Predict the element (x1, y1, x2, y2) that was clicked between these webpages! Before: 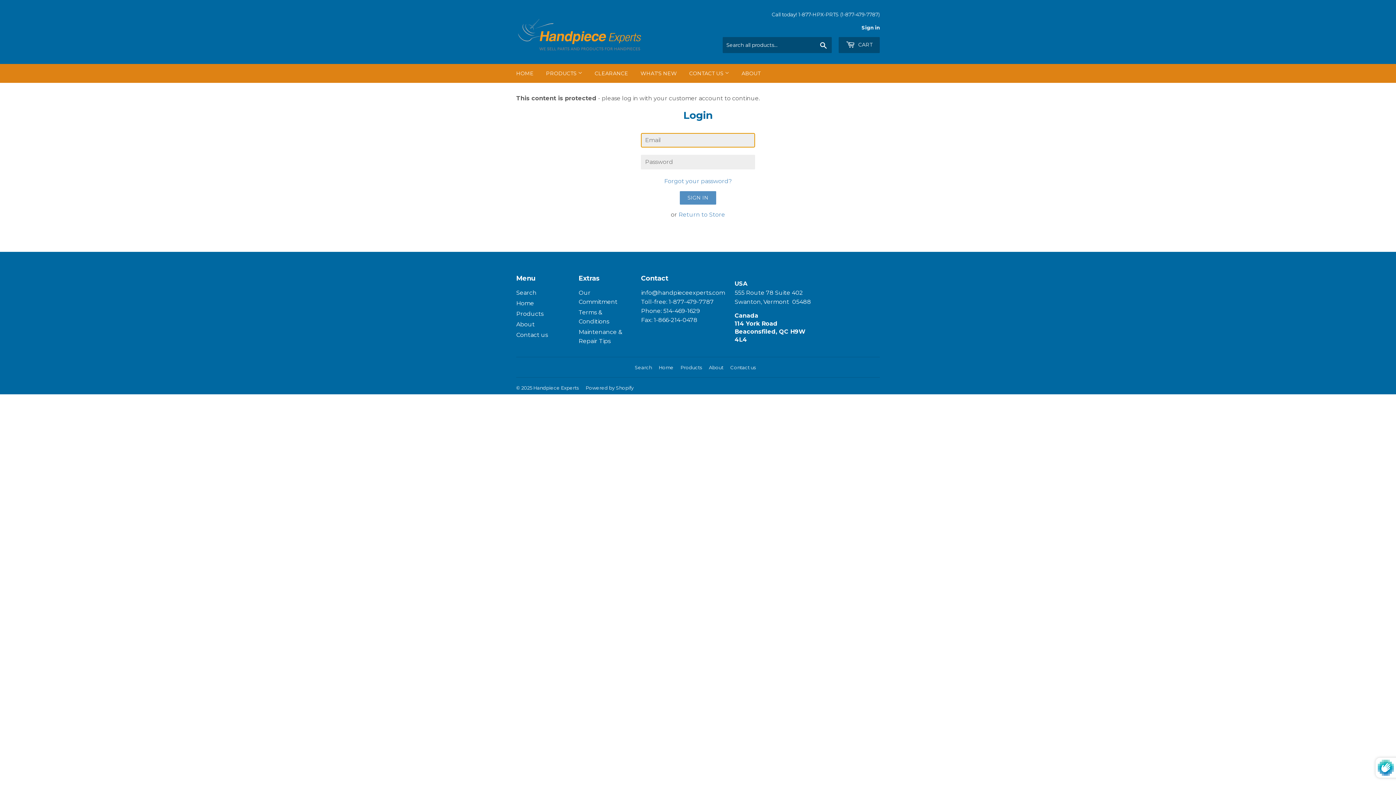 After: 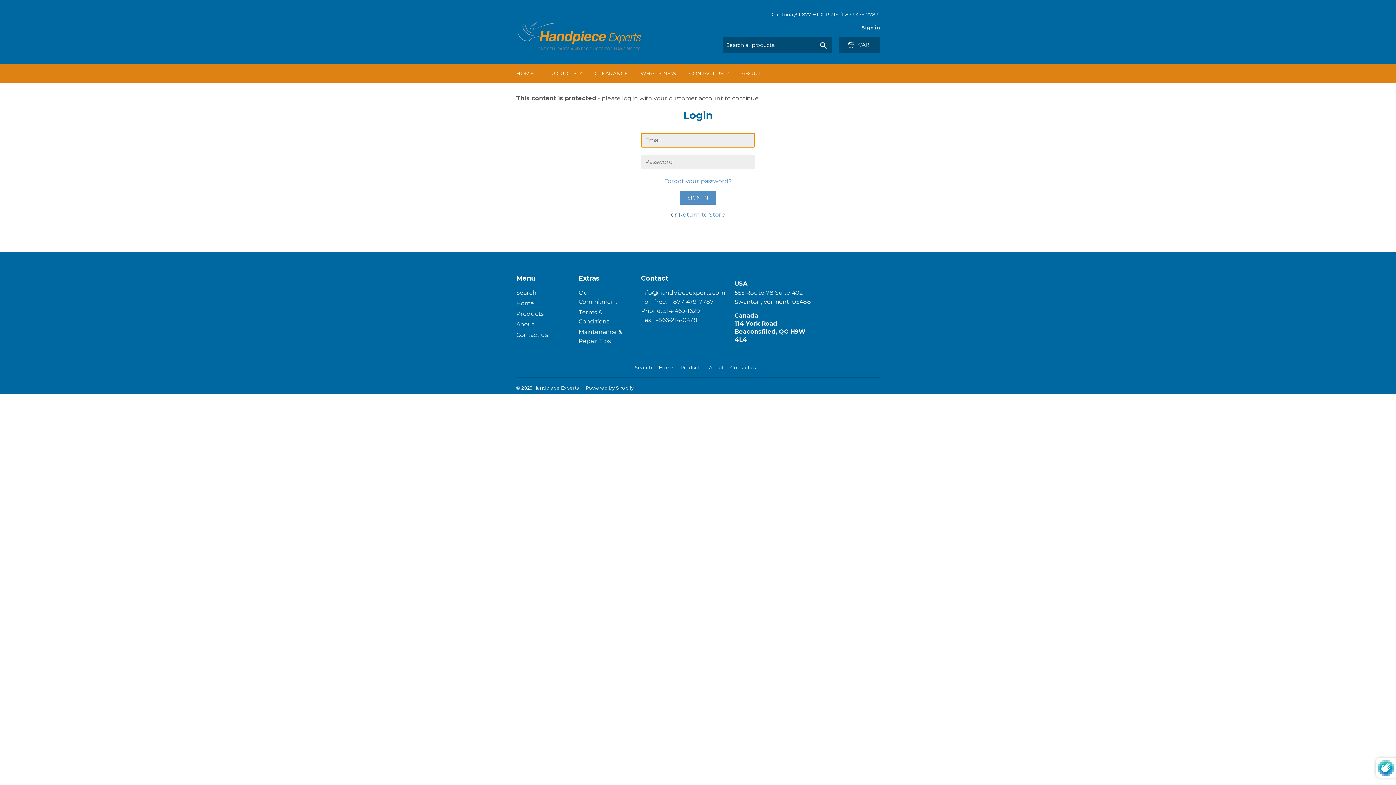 Action: label: Products bbox: (680, 364, 702, 370)